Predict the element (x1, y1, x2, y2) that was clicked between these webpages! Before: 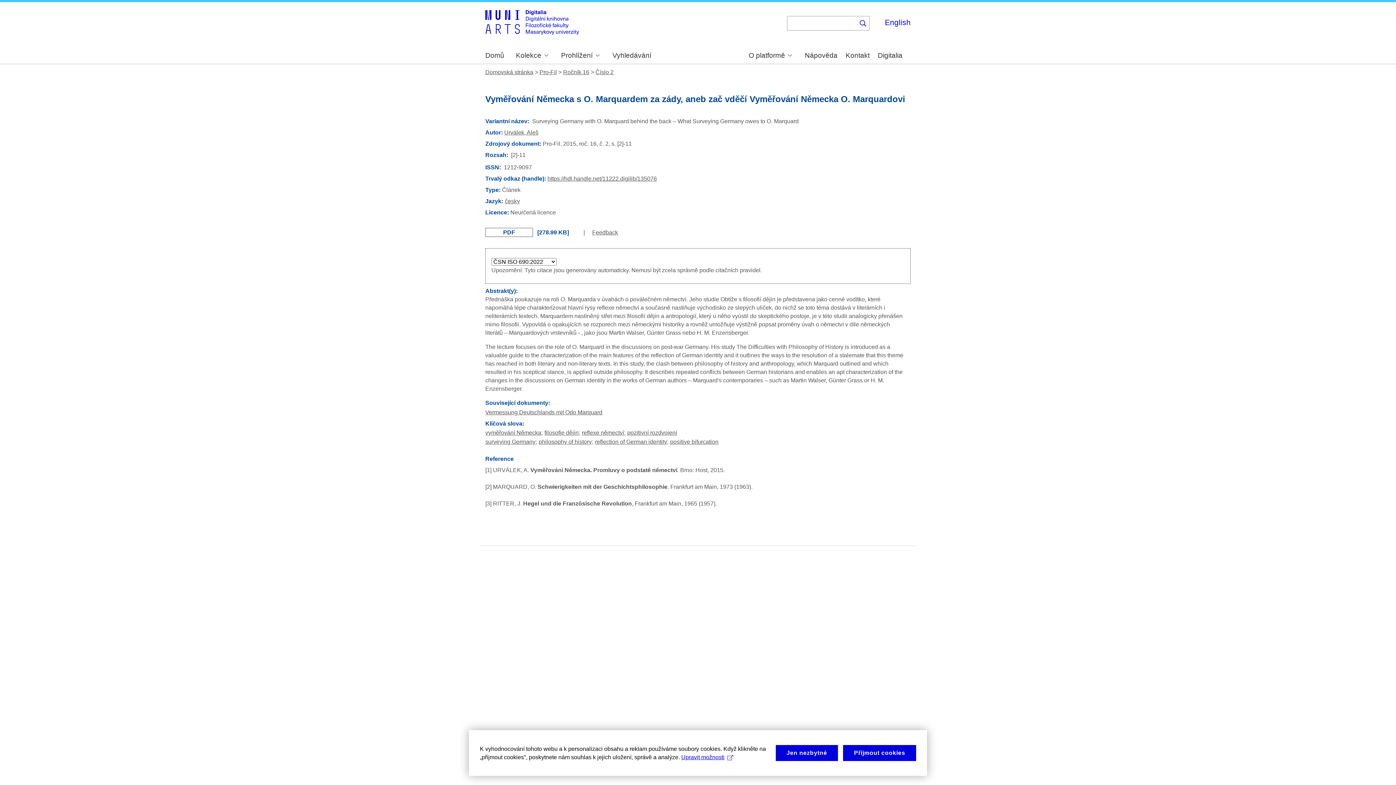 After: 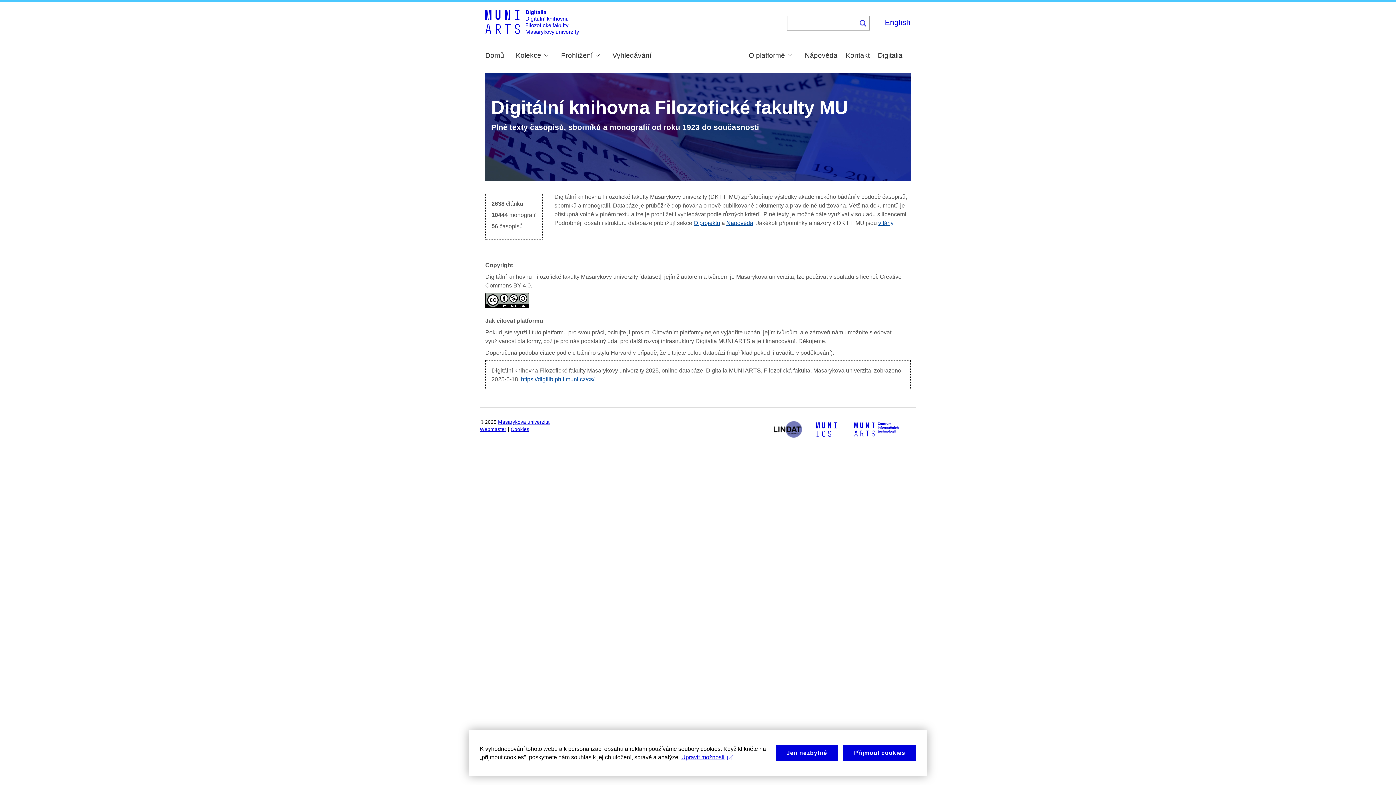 Action: bbox: (485, 52, 504, 59) label: Domů